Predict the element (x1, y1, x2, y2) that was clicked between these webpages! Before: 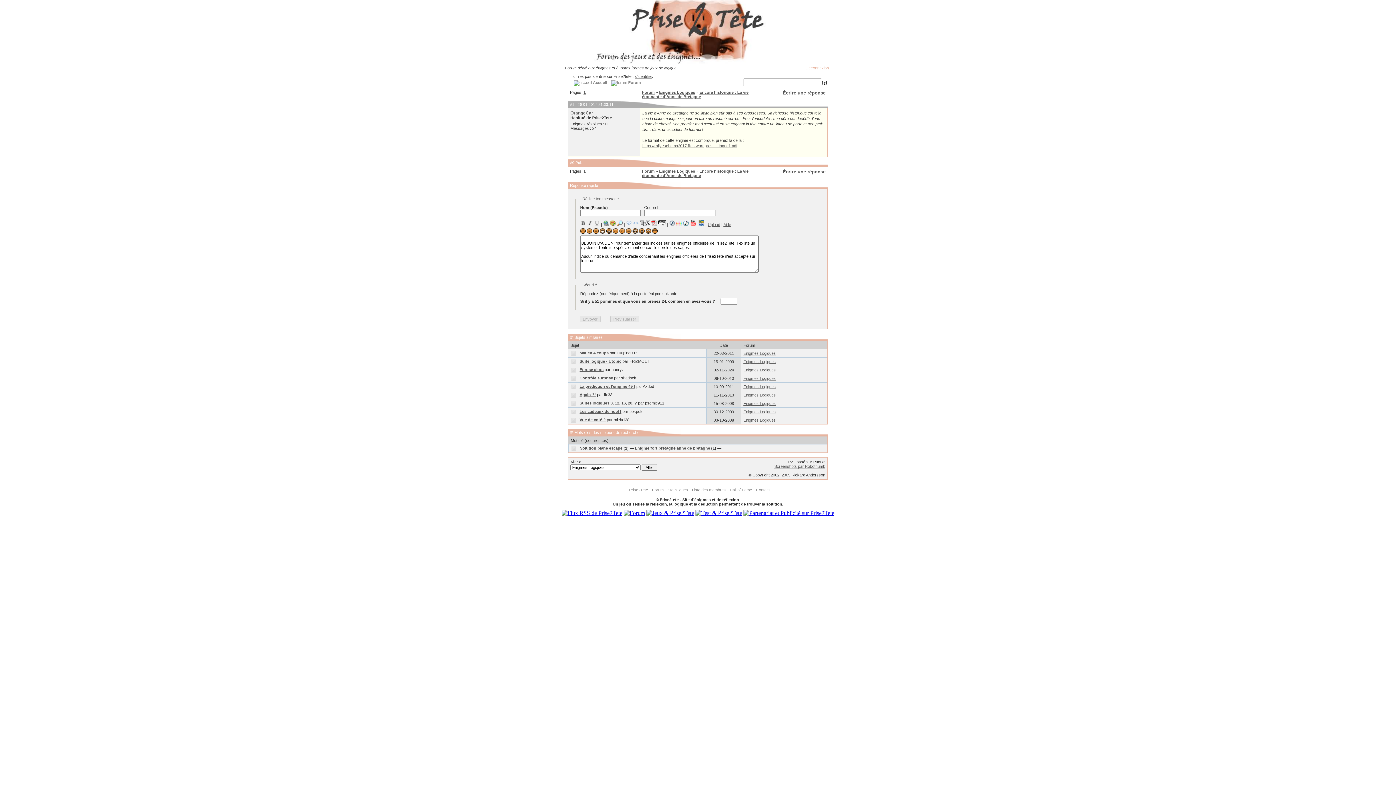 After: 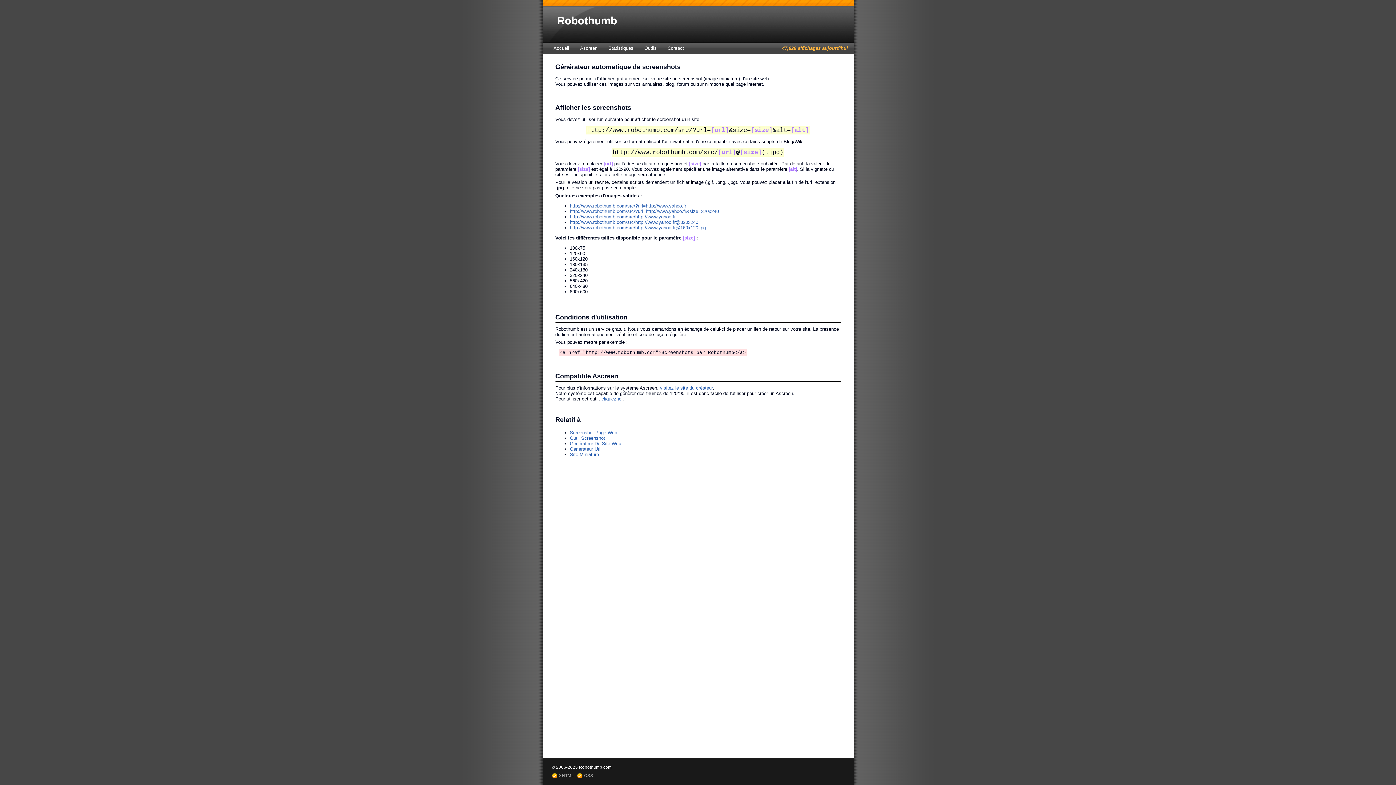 Action: bbox: (774, 464, 825, 468) label: Screenshots par Robothumb